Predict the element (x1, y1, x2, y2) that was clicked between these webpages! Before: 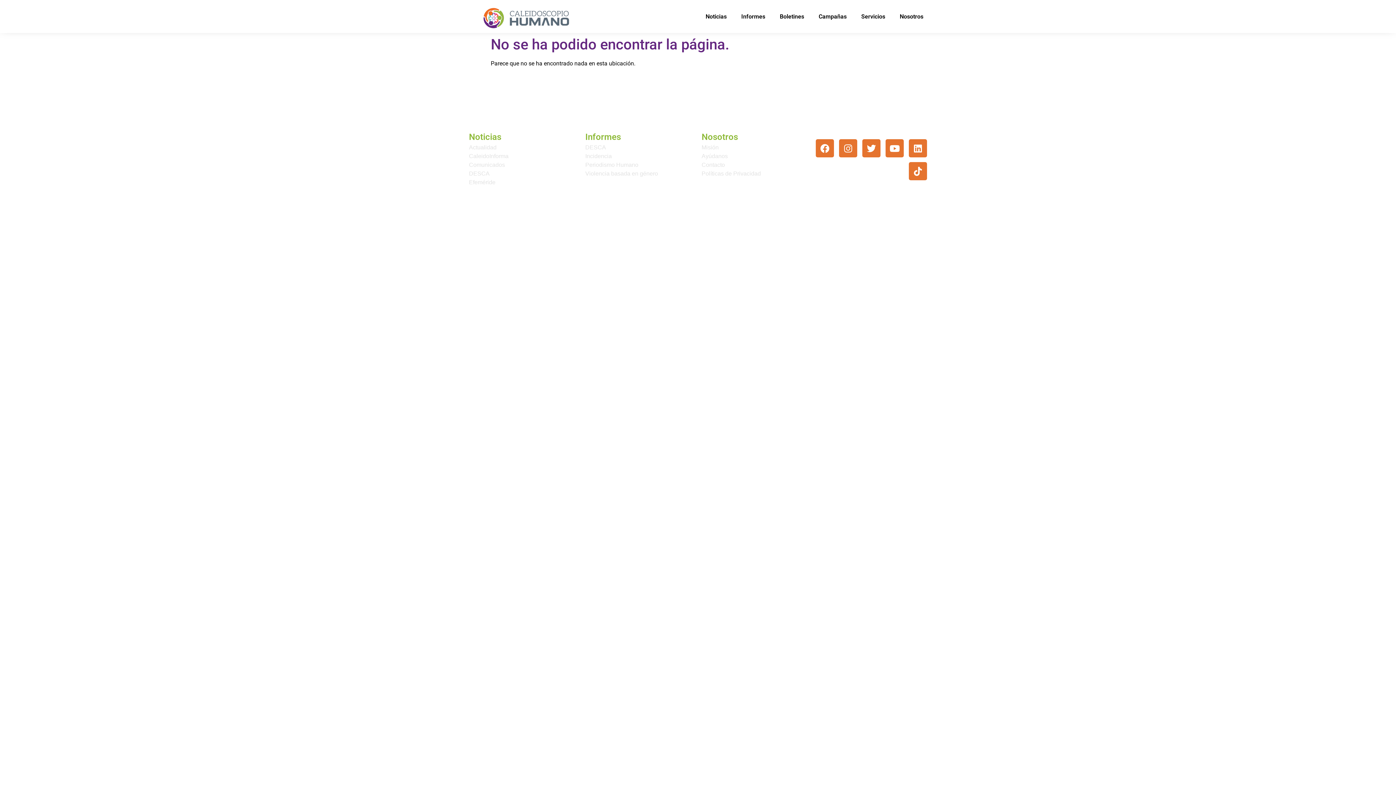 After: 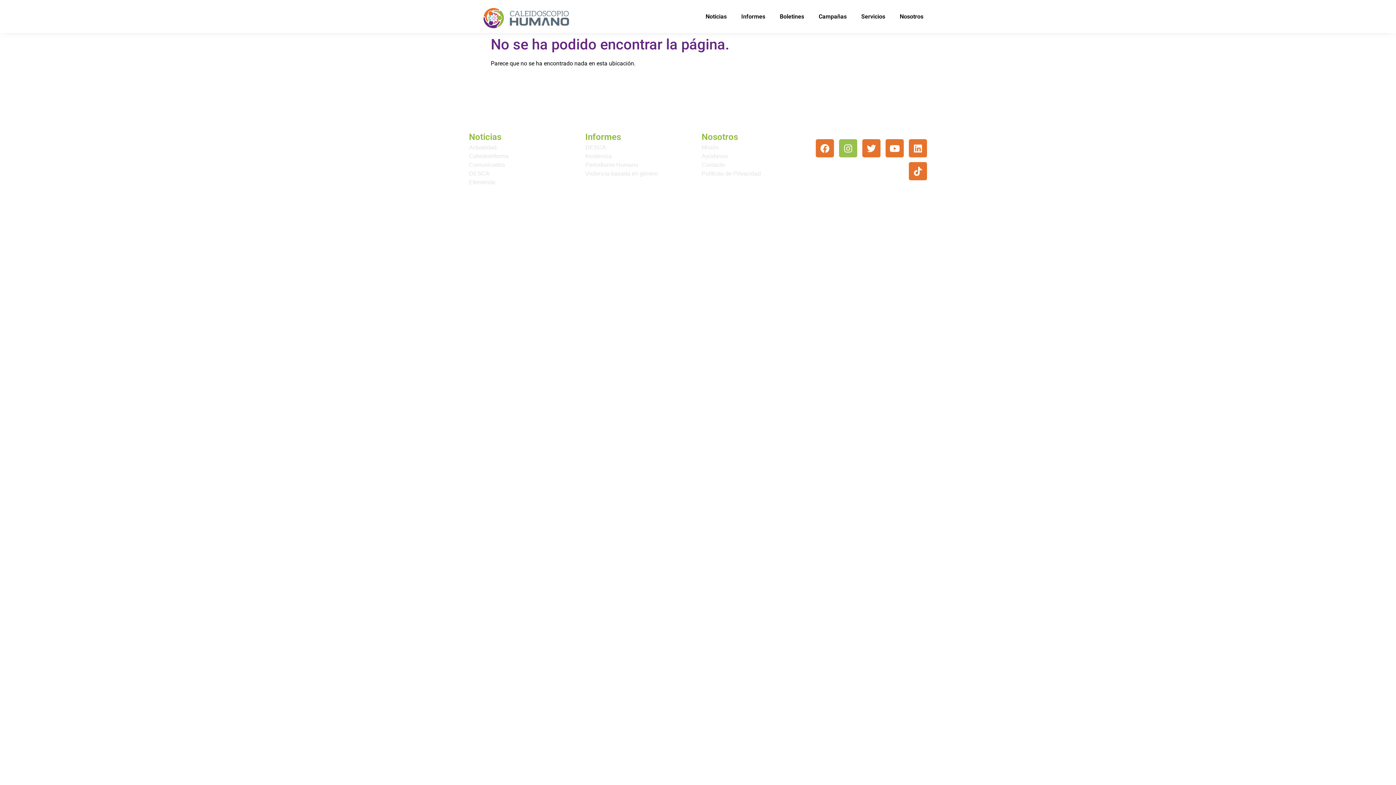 Action: bbox: (839, 139, 857, 157) label: Instagram